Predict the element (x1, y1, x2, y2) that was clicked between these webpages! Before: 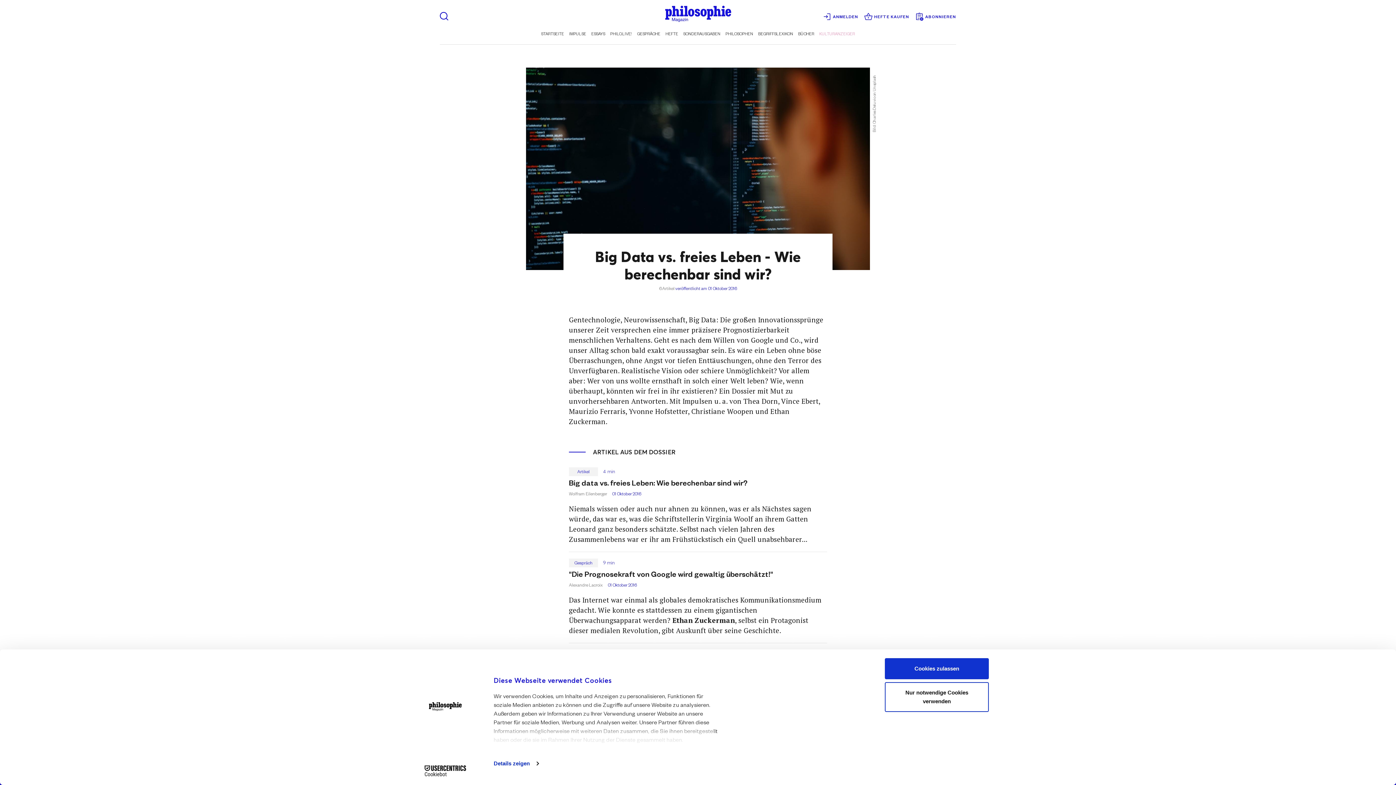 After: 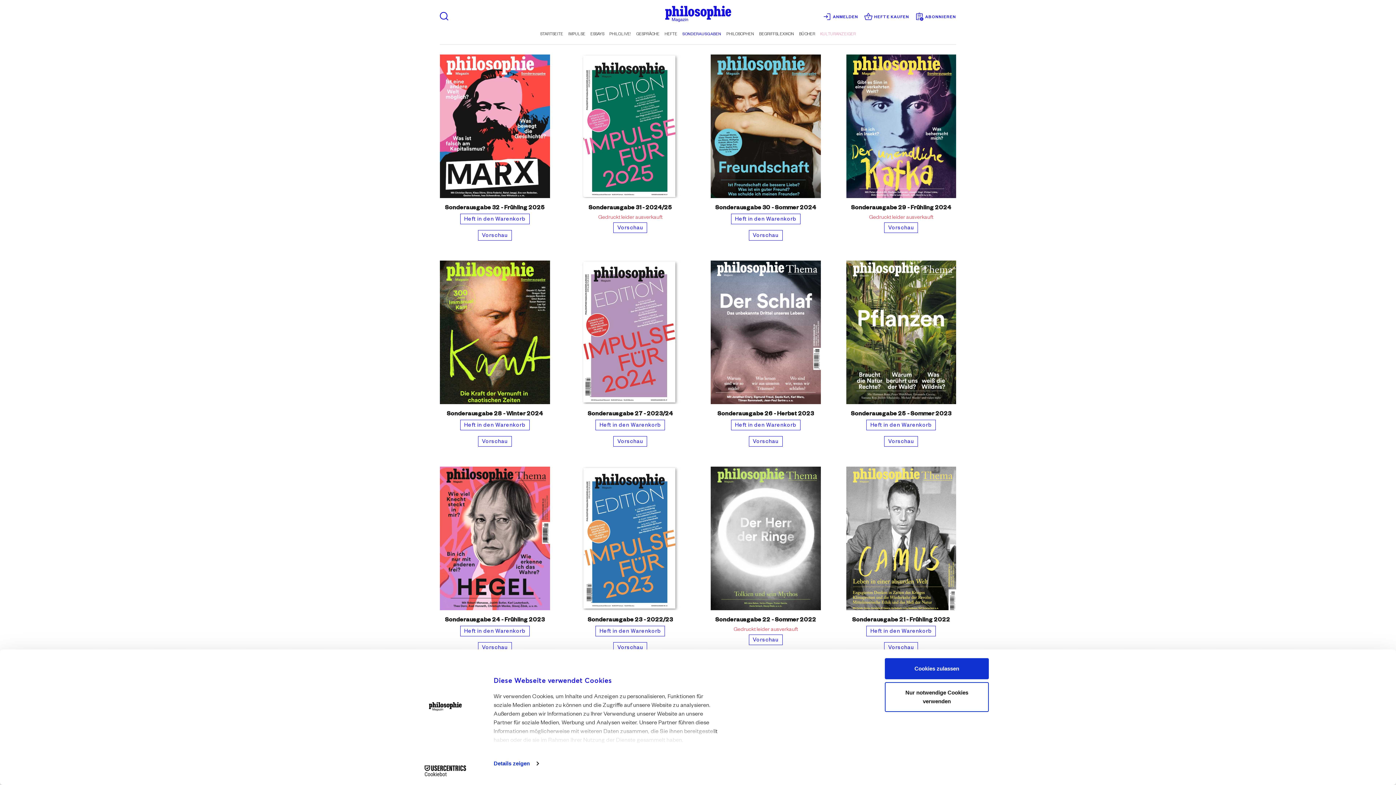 Action: bbox: (680, 27, 723, 41) label: SONDERAUSGABEN